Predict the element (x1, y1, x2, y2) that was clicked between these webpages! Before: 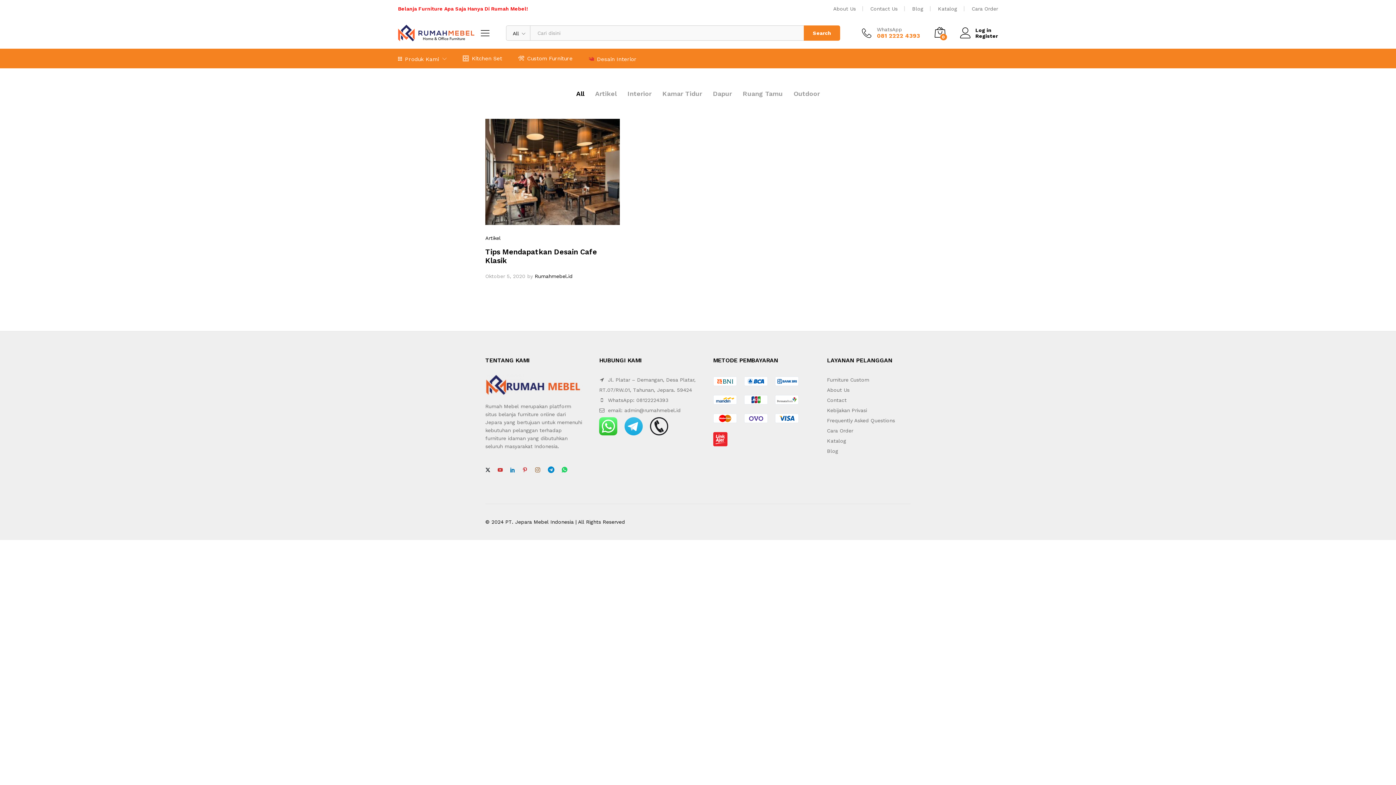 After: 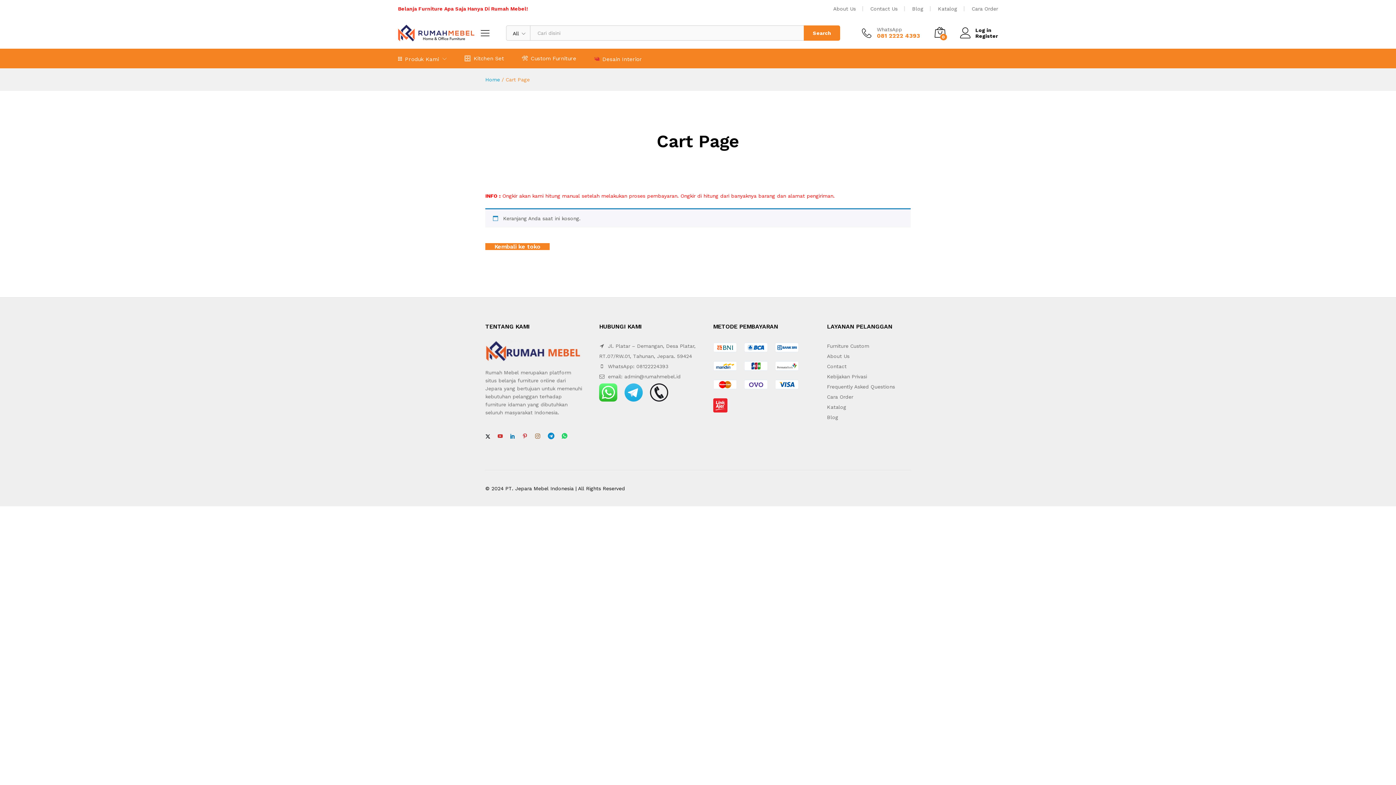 Action: bbox: (934, 26, 945, 39) label: 0